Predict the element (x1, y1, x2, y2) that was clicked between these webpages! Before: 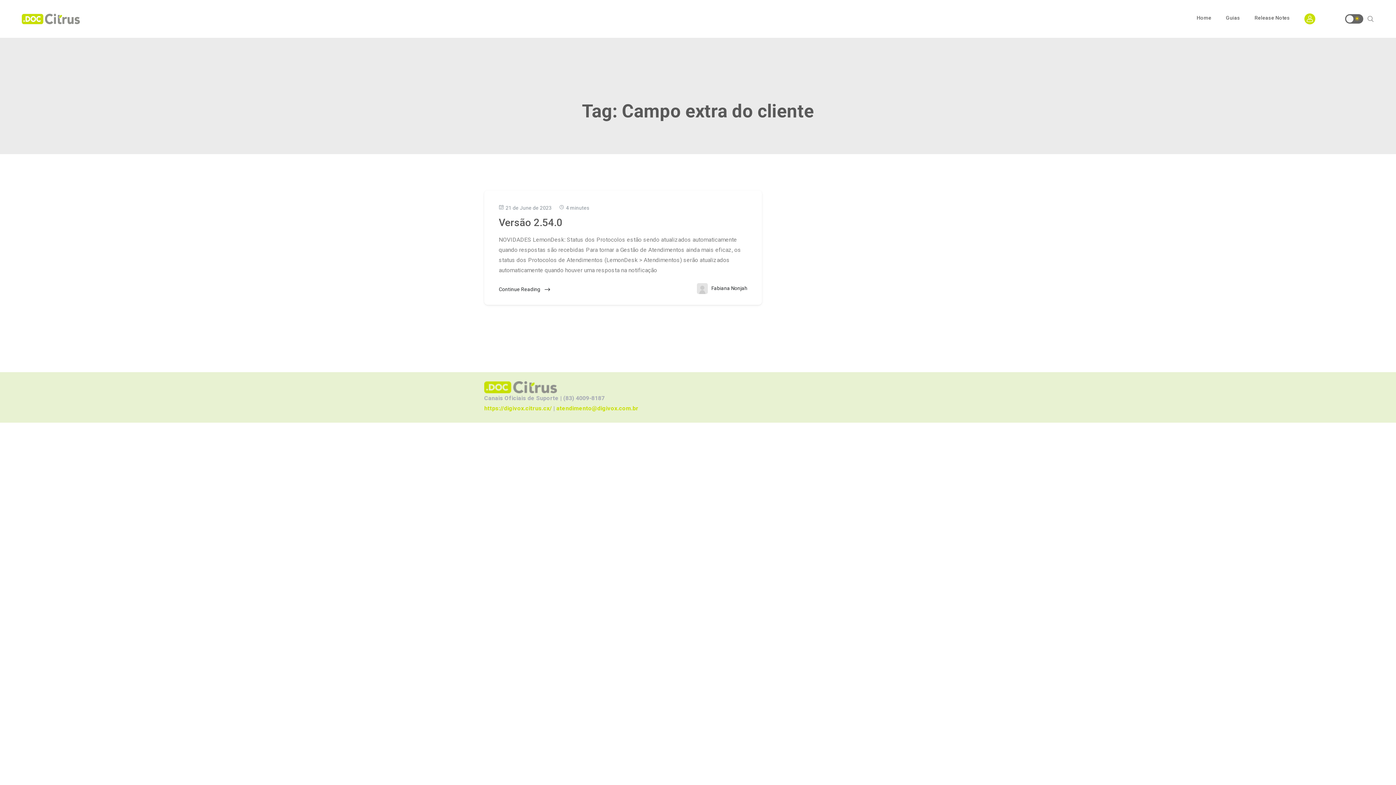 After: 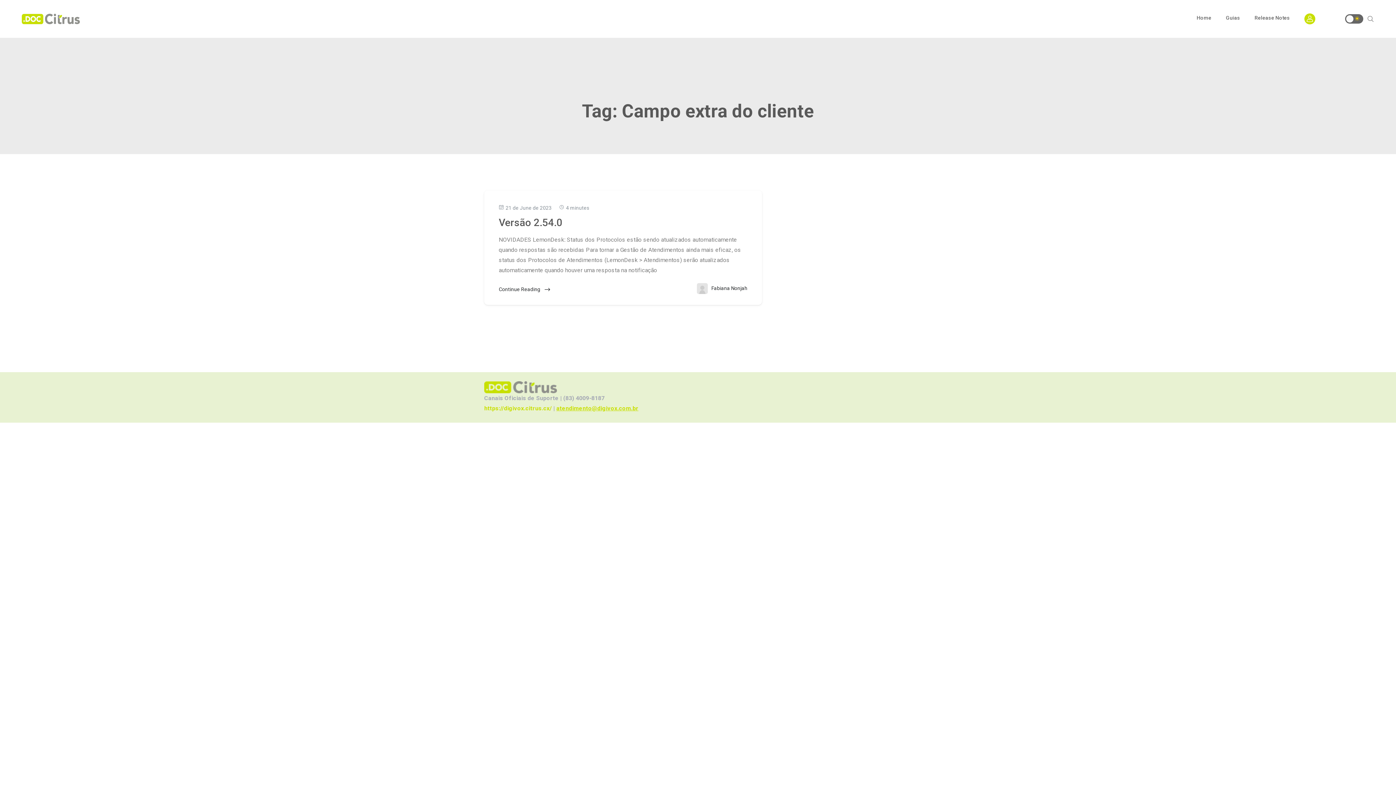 Action: bbox: (556, 405, 638, 411) label: atendimento@digivox.com.br